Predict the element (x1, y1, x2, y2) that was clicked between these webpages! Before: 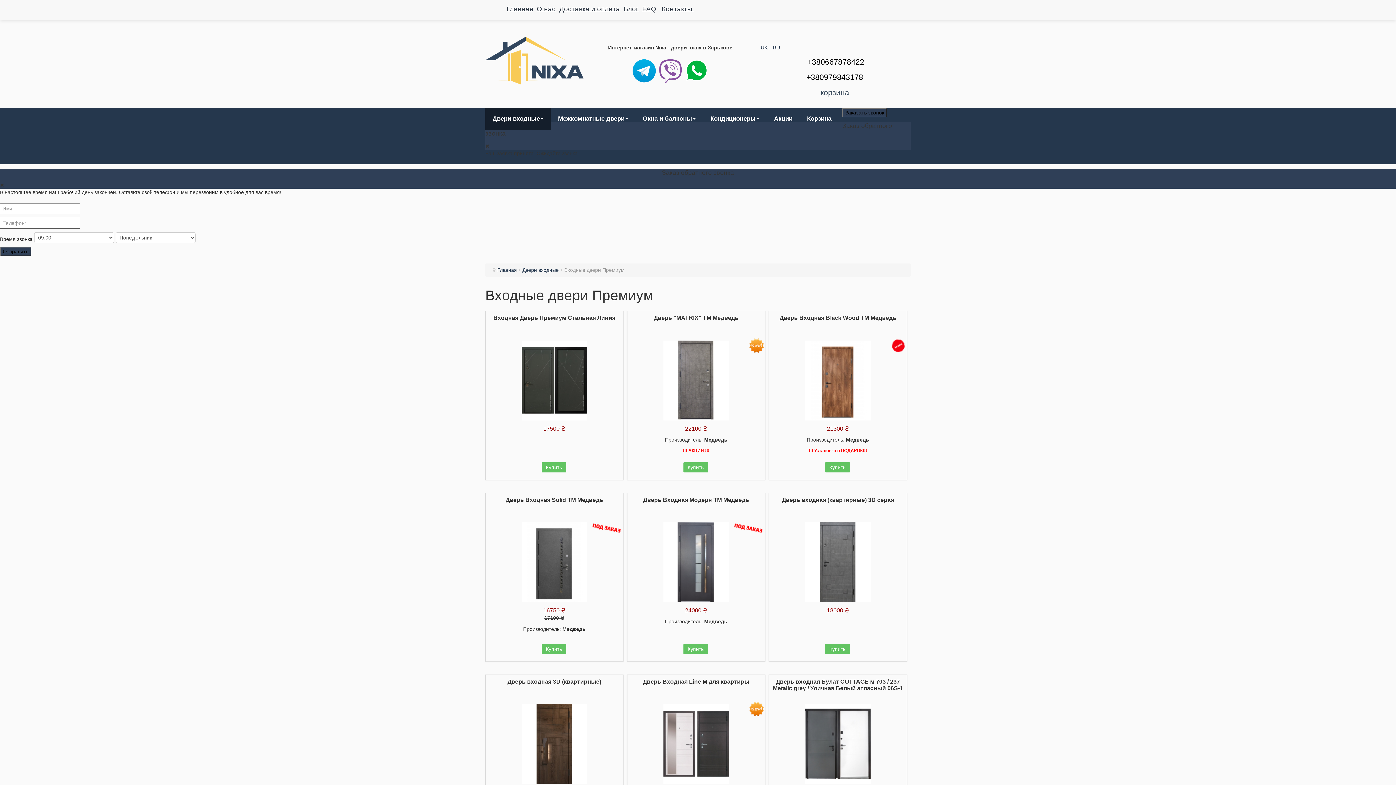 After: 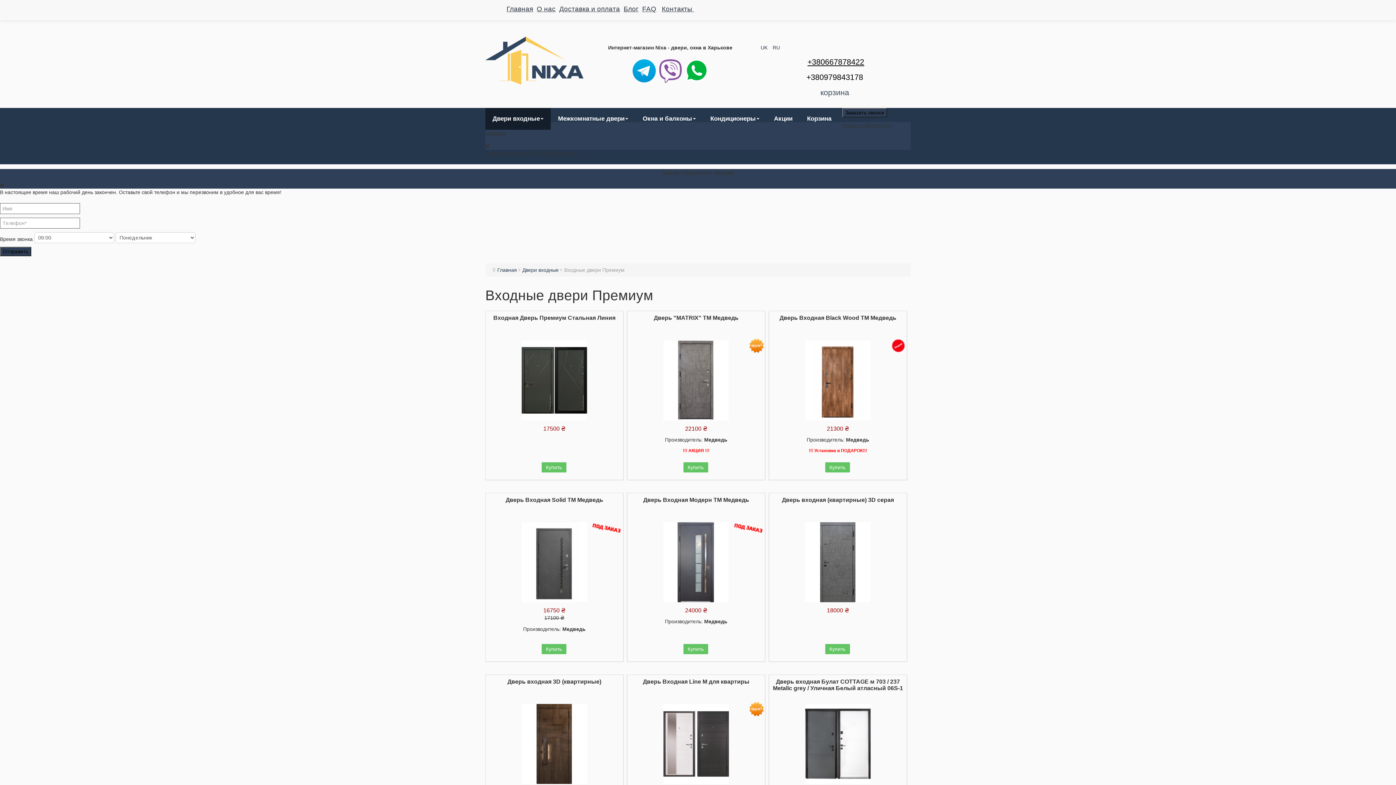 Action: bbox: (807, 57, 864, 66) label: +380667878422